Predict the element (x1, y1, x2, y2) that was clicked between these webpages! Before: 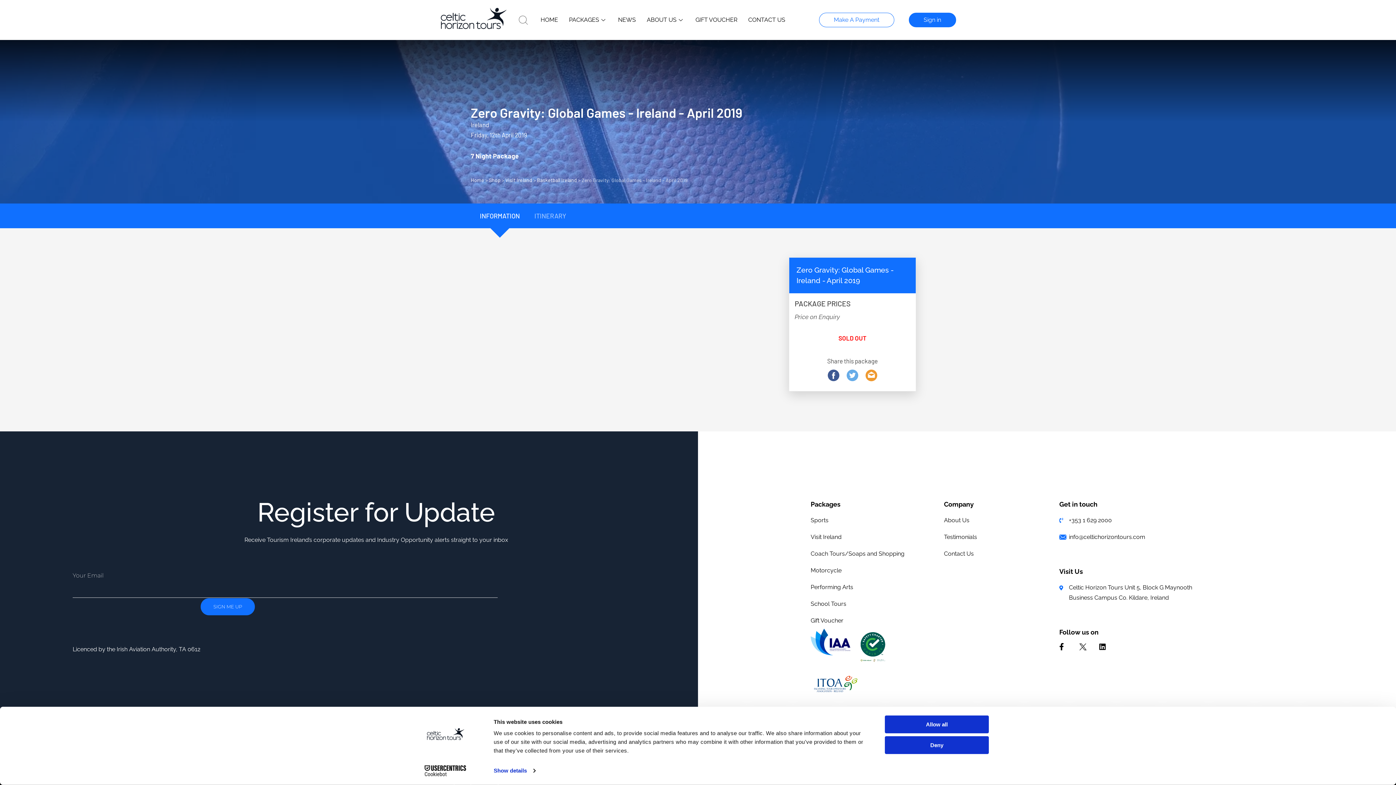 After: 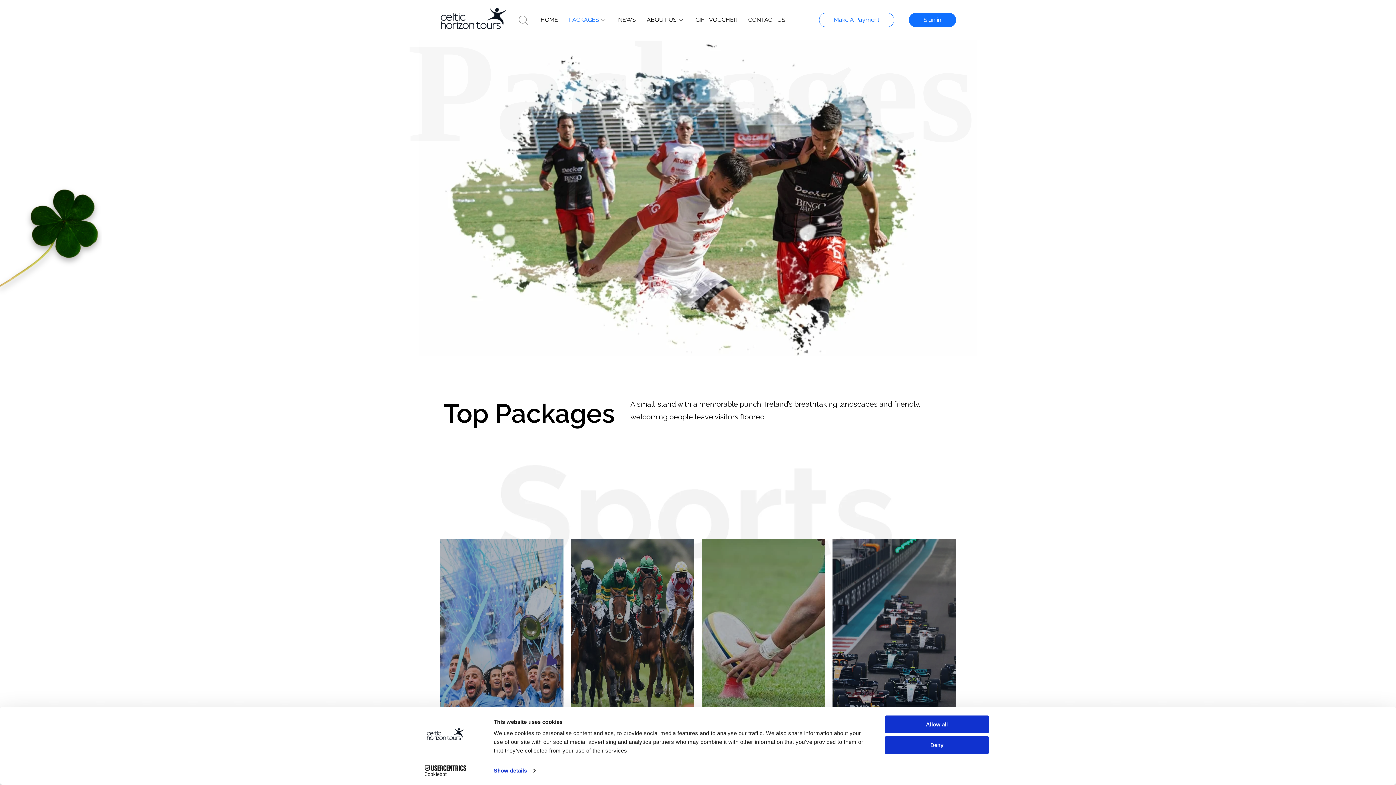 Action: bbox: (563, 5, 612, 34) label: PACKAGES